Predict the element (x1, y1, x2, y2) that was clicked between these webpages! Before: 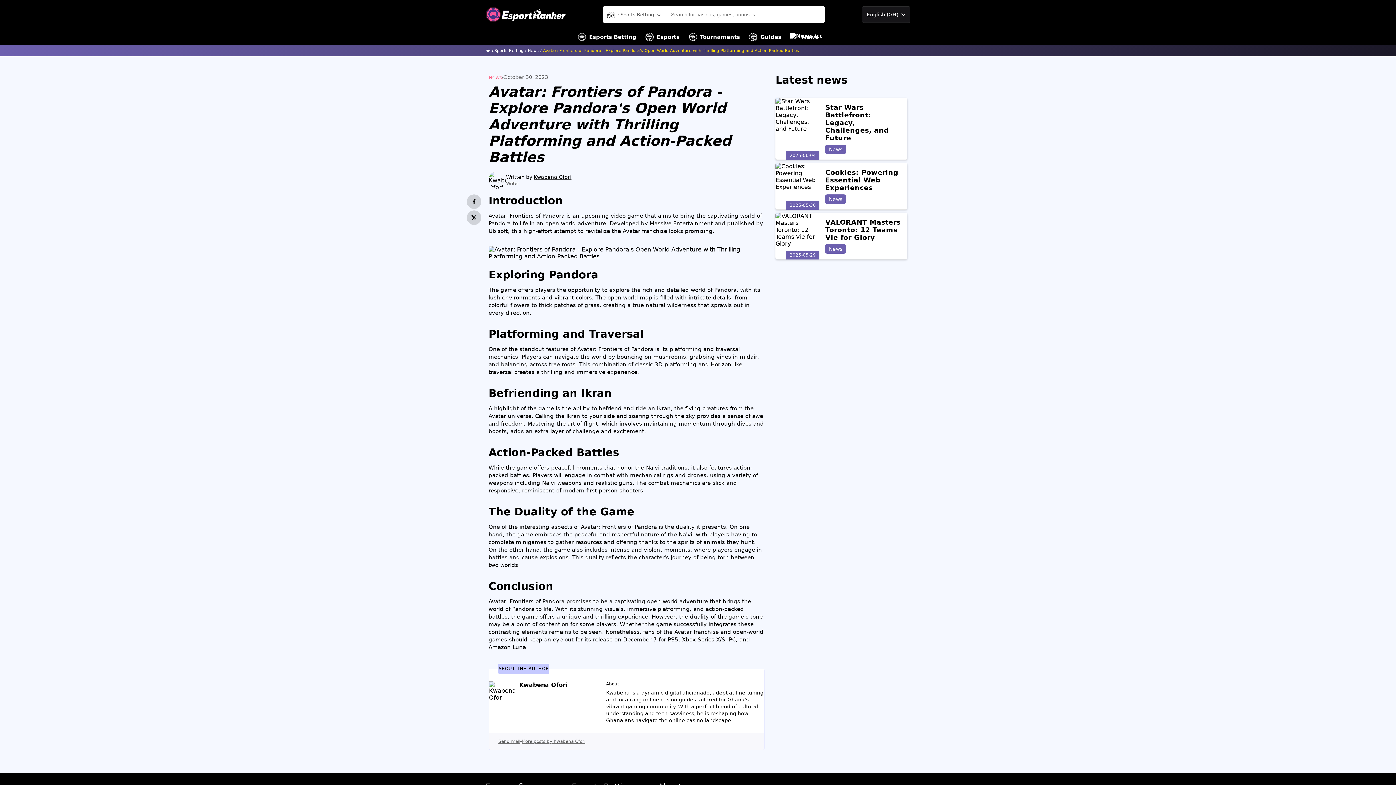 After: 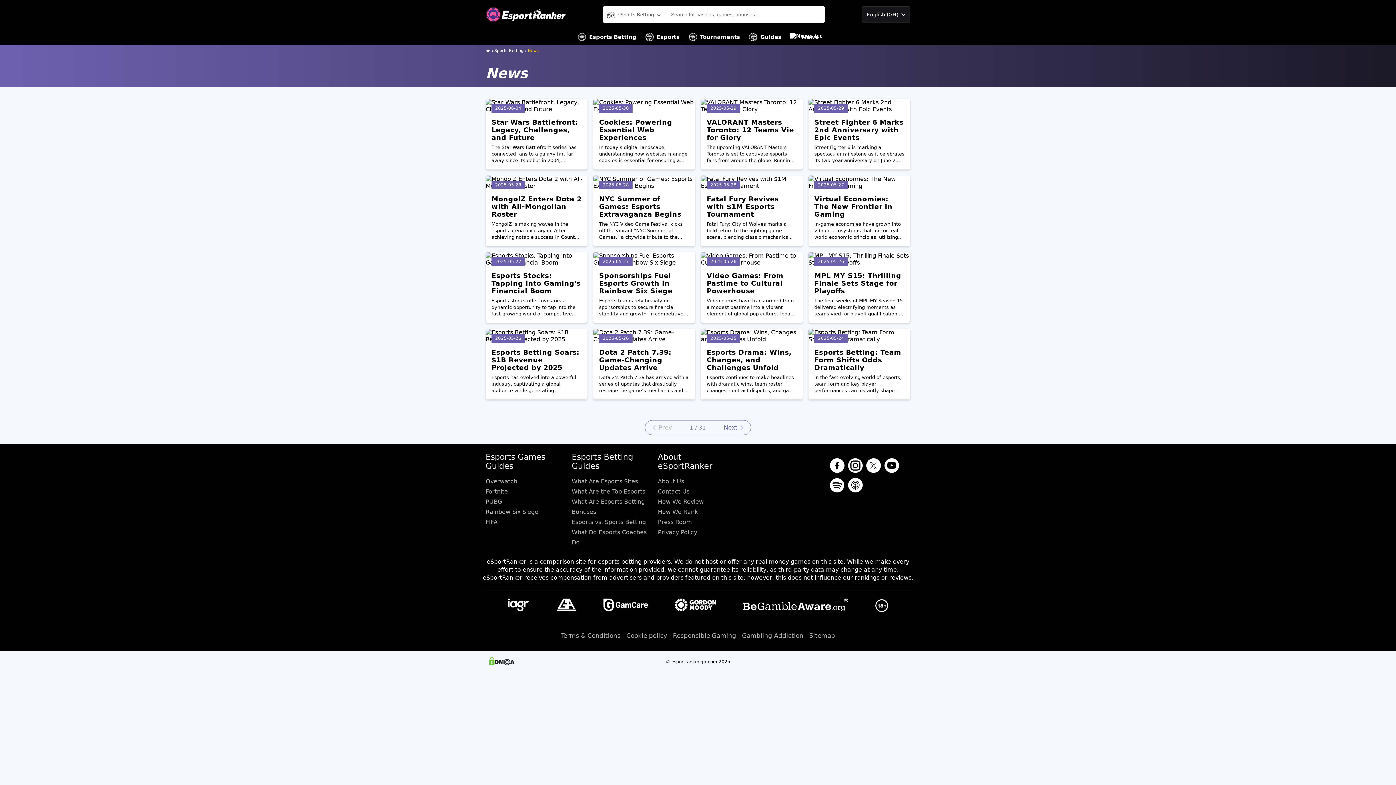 Action: bbox: (825, 144, 846, 154) label: News